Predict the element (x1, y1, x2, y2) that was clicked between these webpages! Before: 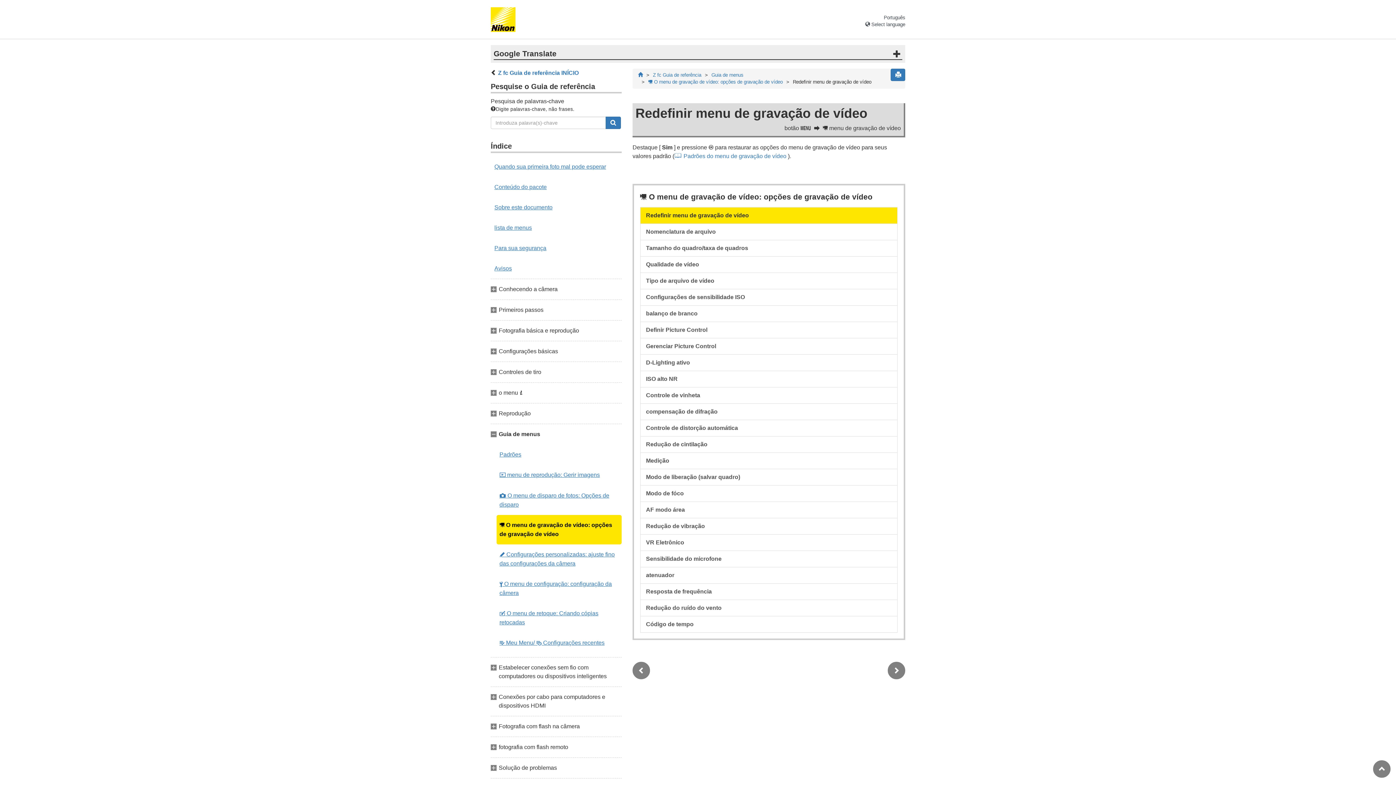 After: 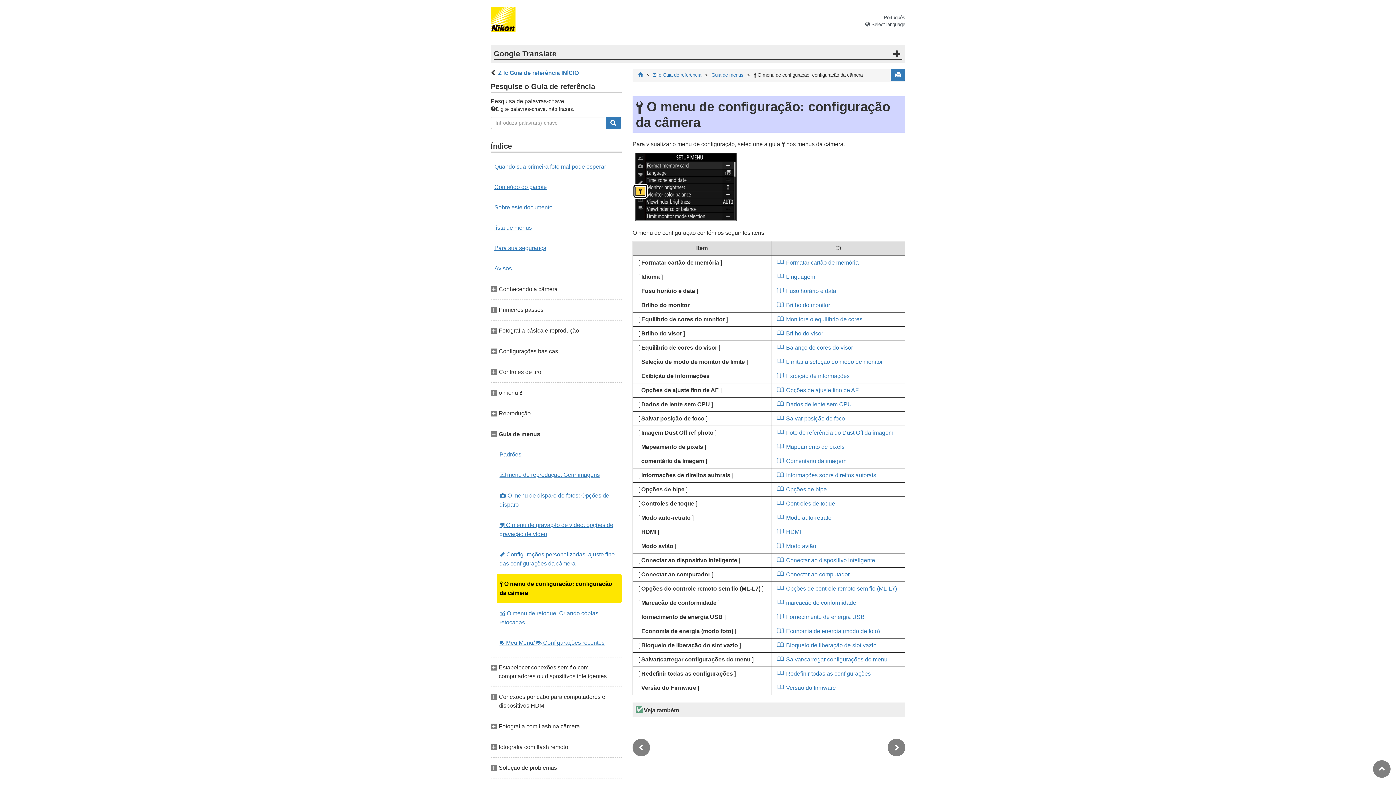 Action: label: B O menu de configuração: configuração da câmera bbox: (496, 574, 621, 603)